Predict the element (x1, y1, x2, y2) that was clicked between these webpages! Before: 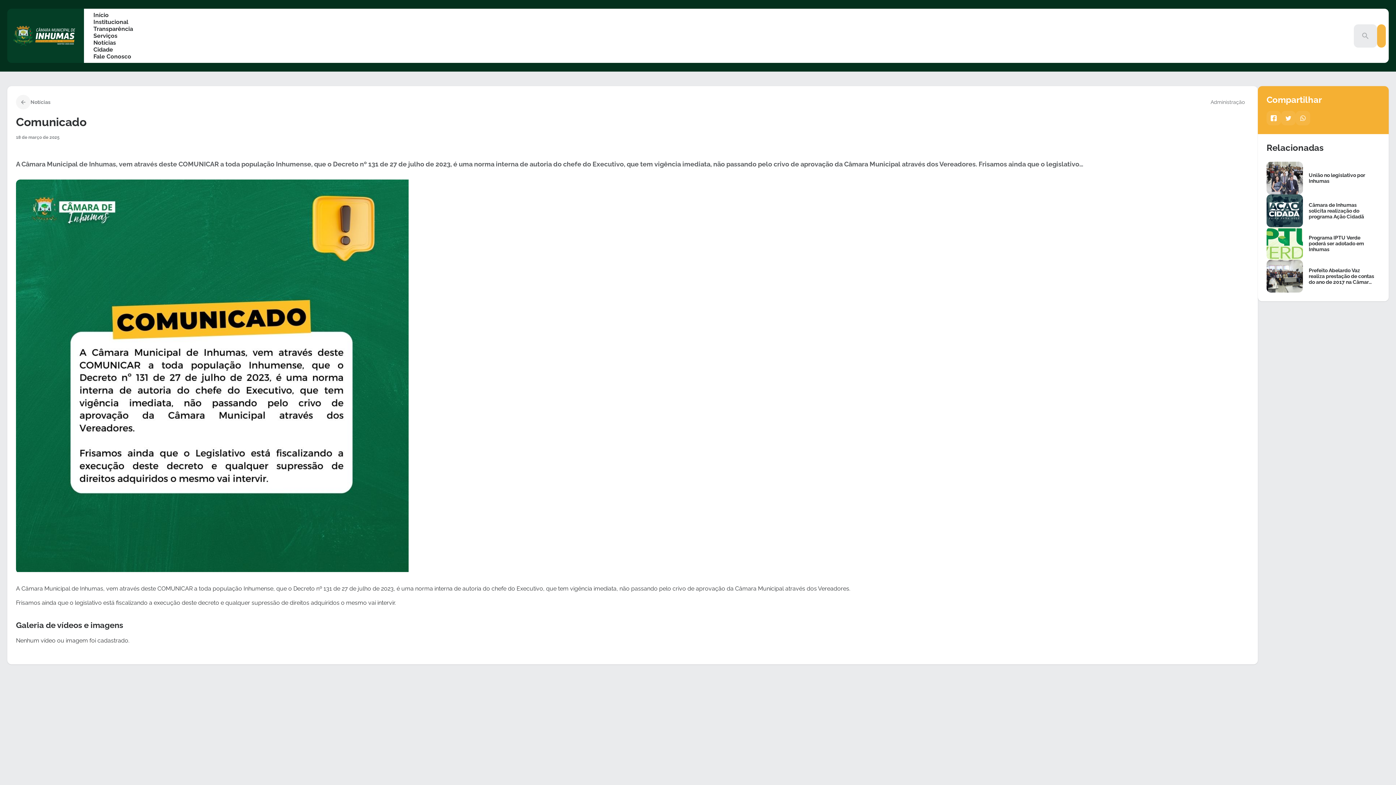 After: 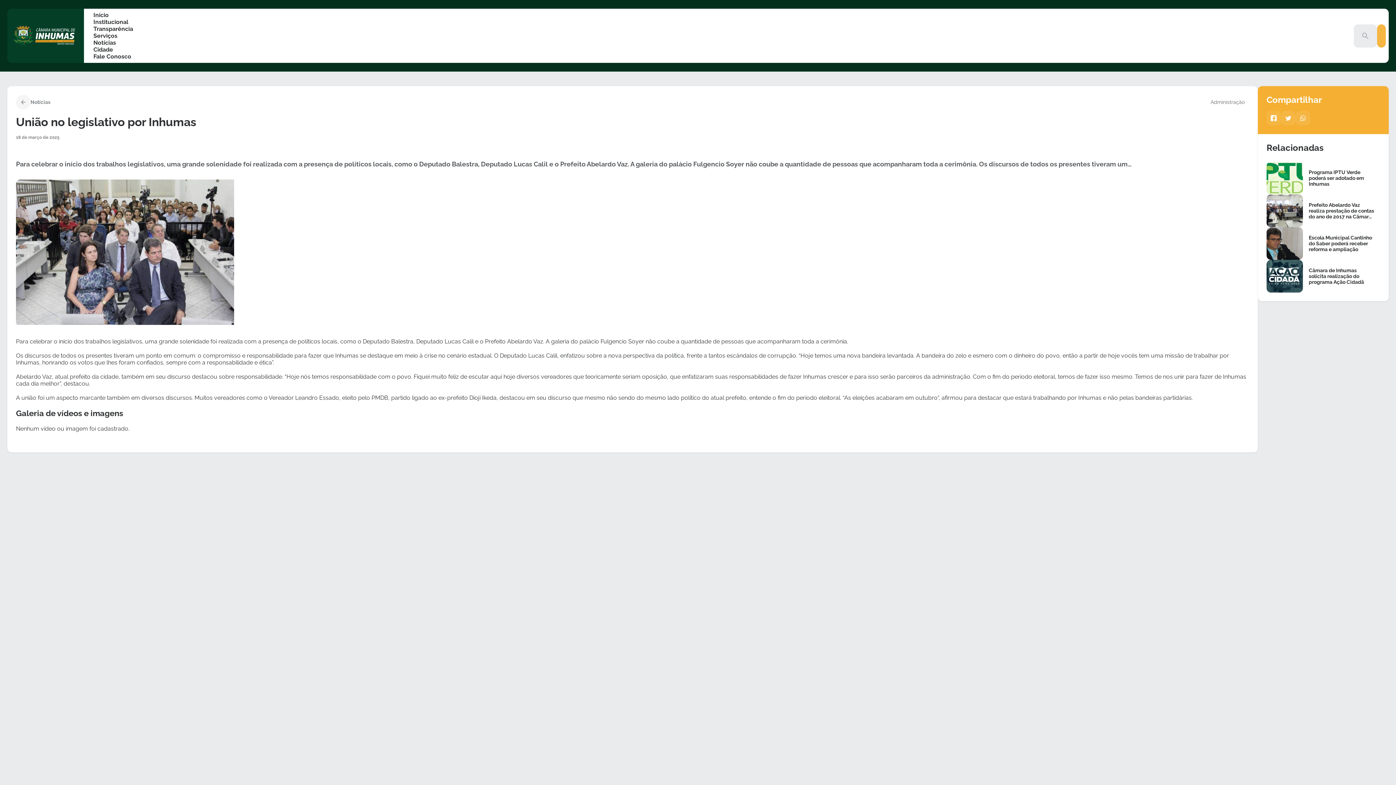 Action: bbox: (1266, 161, 1380, 194) label: União no legislativo por Inhumas